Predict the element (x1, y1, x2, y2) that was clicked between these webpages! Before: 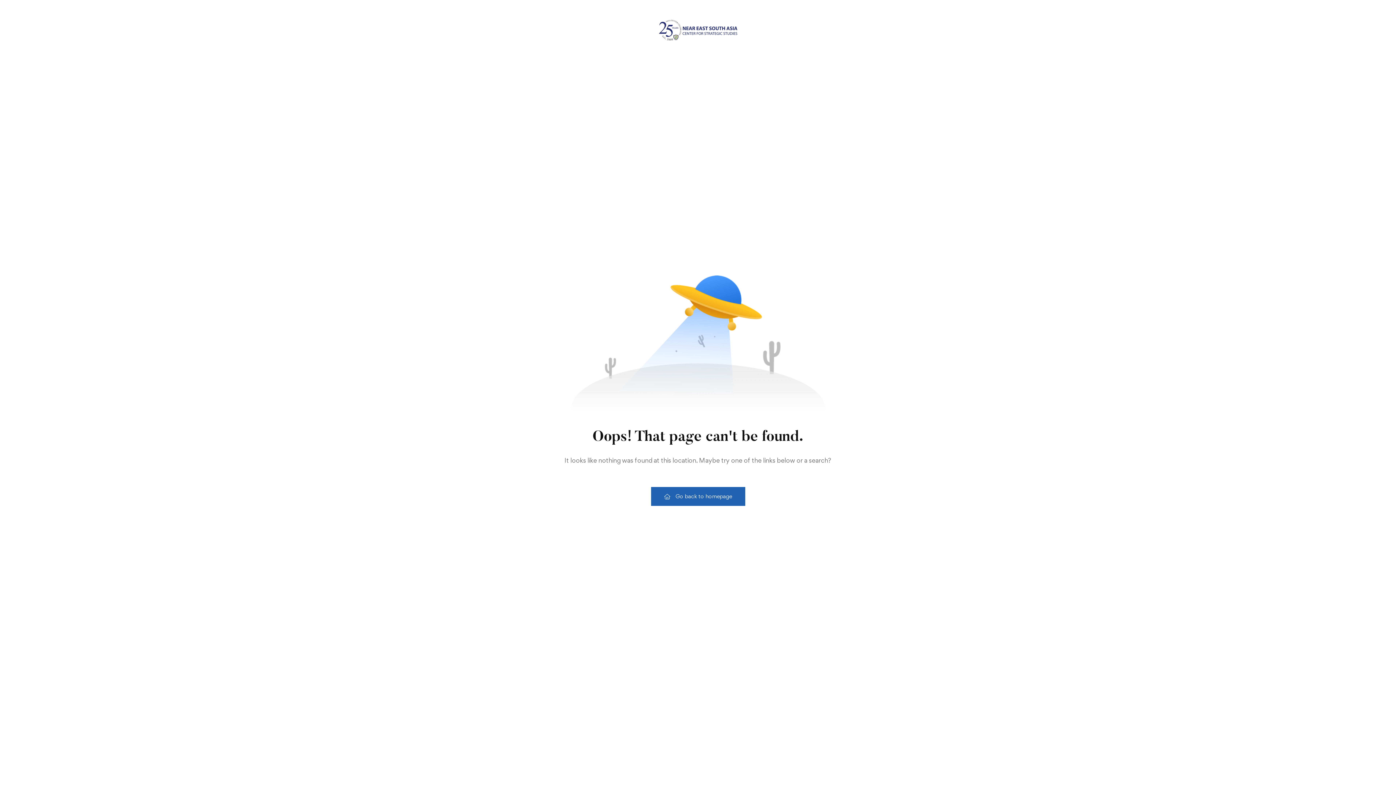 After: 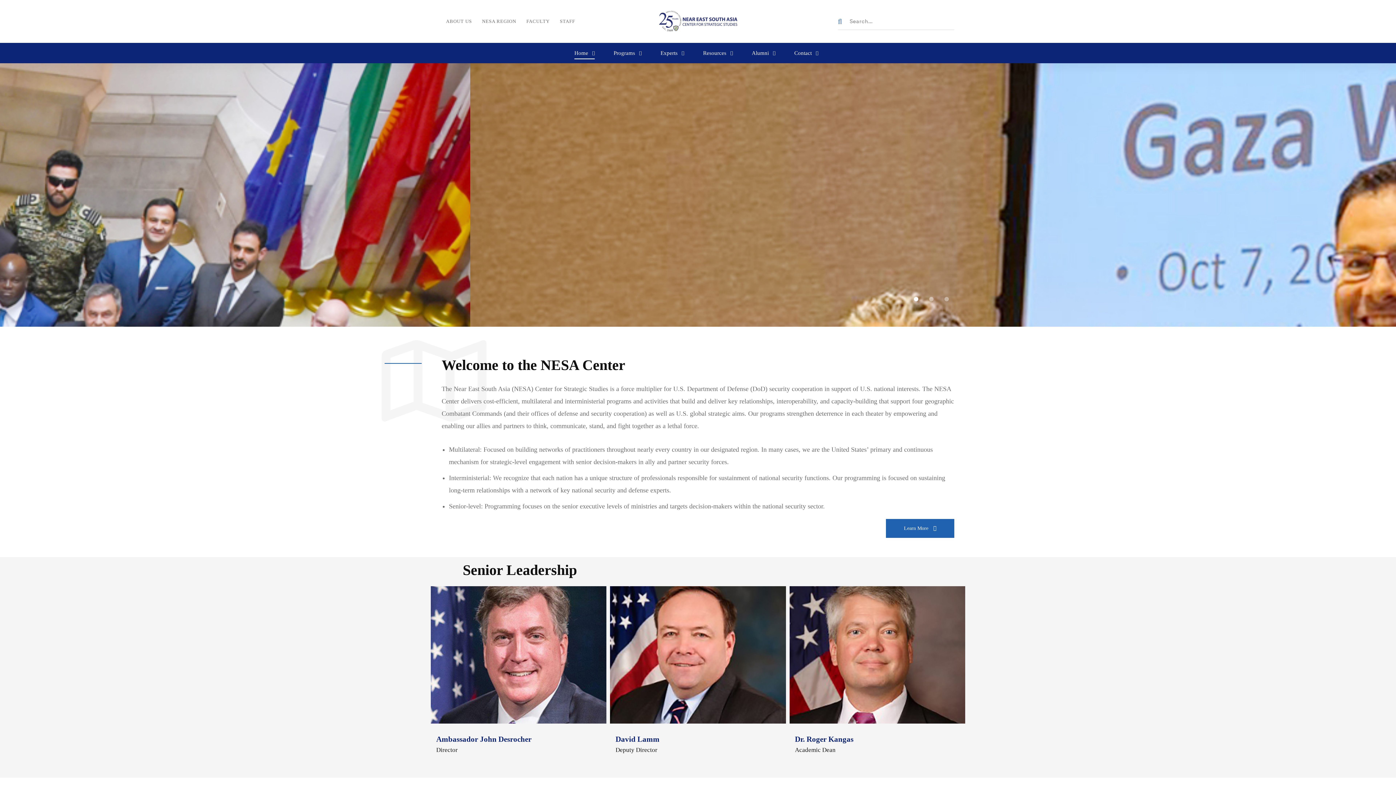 Action: bbox: (657, 12, 738, 48)